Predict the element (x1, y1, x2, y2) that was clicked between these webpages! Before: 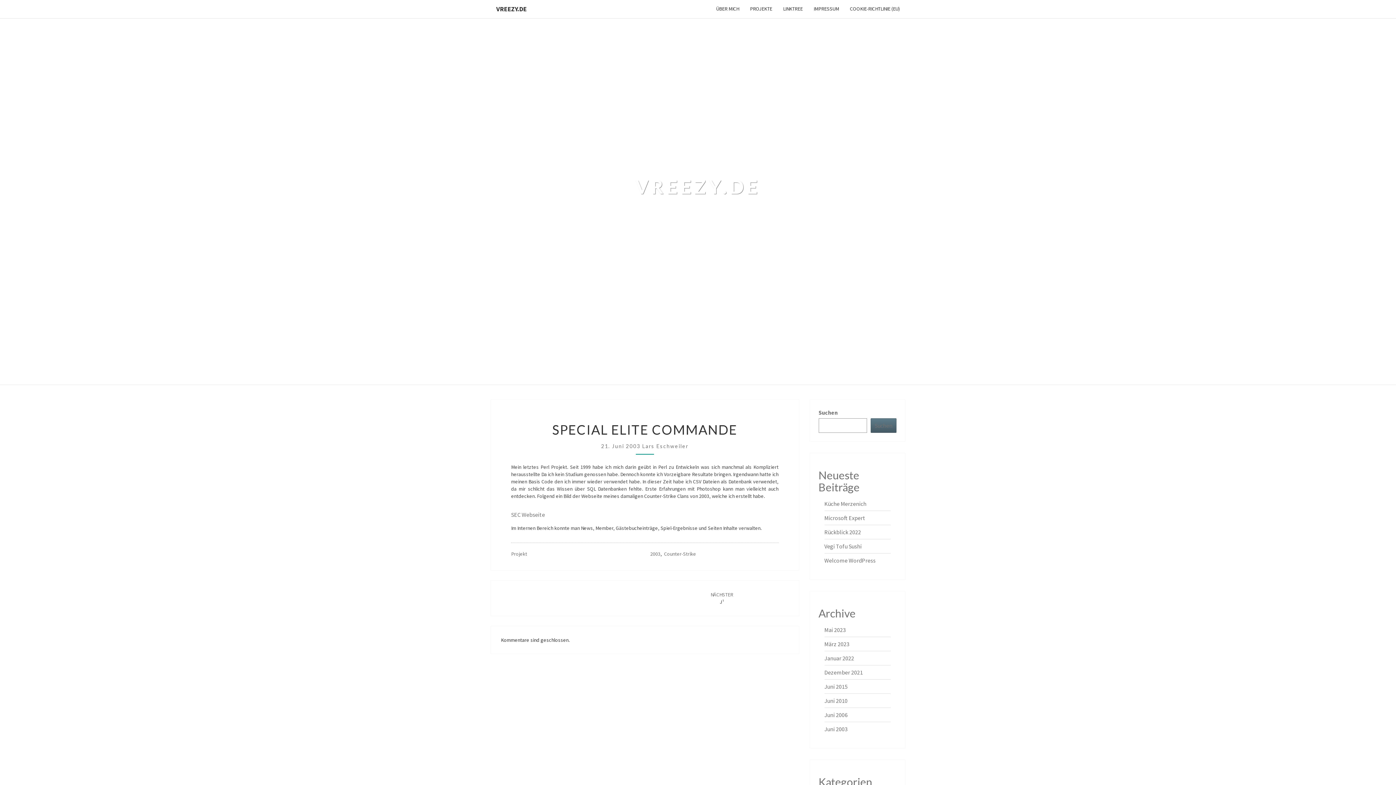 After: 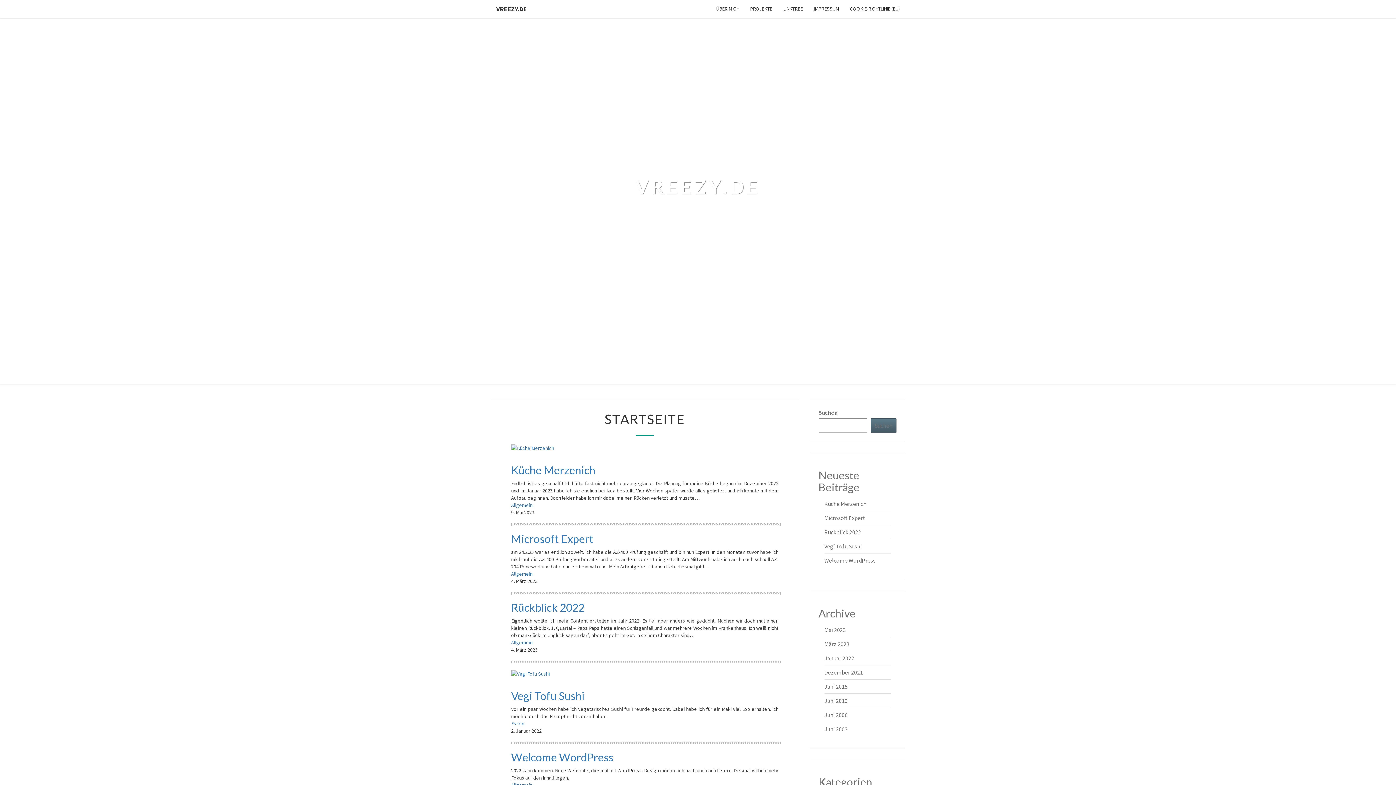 Action: label: VREEZY.DE bbox: (490, 0, 532, 18)